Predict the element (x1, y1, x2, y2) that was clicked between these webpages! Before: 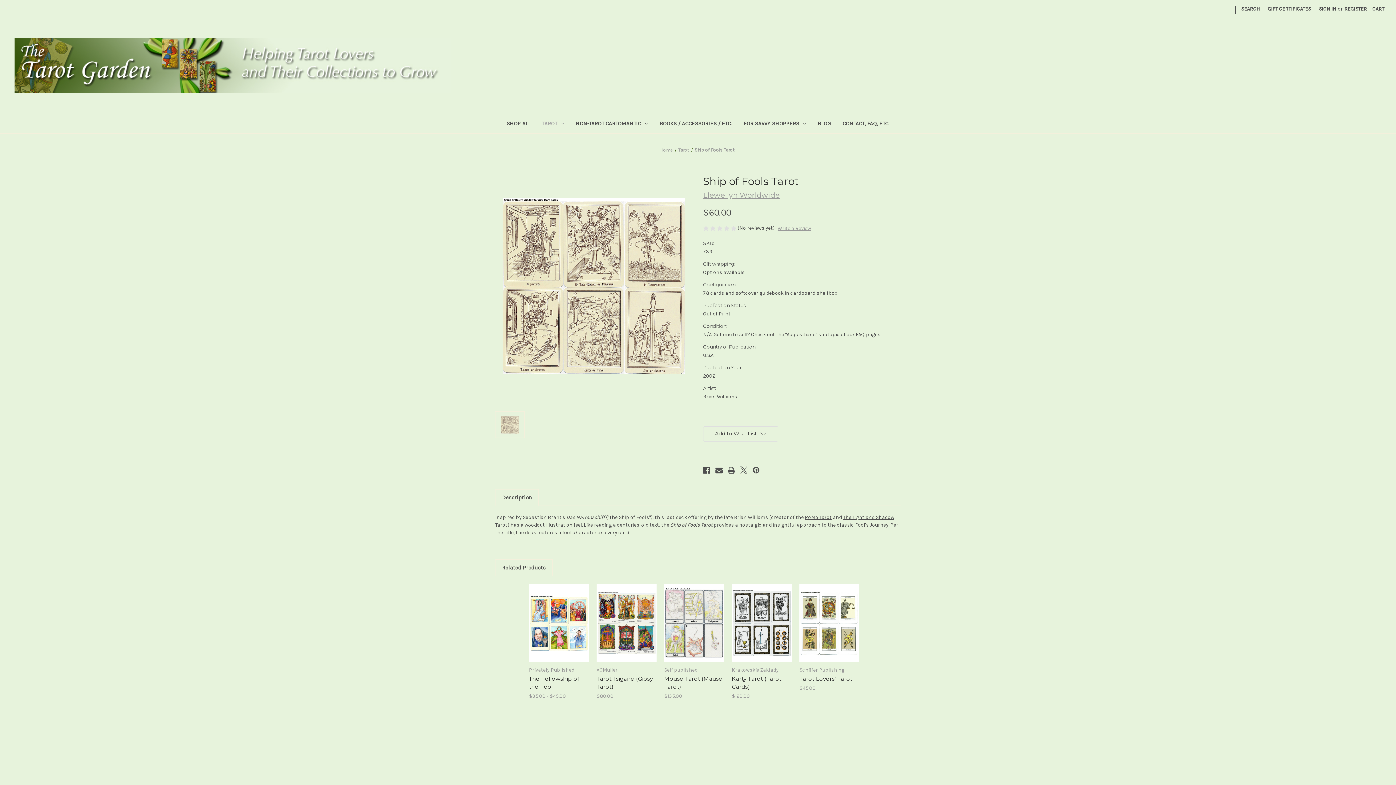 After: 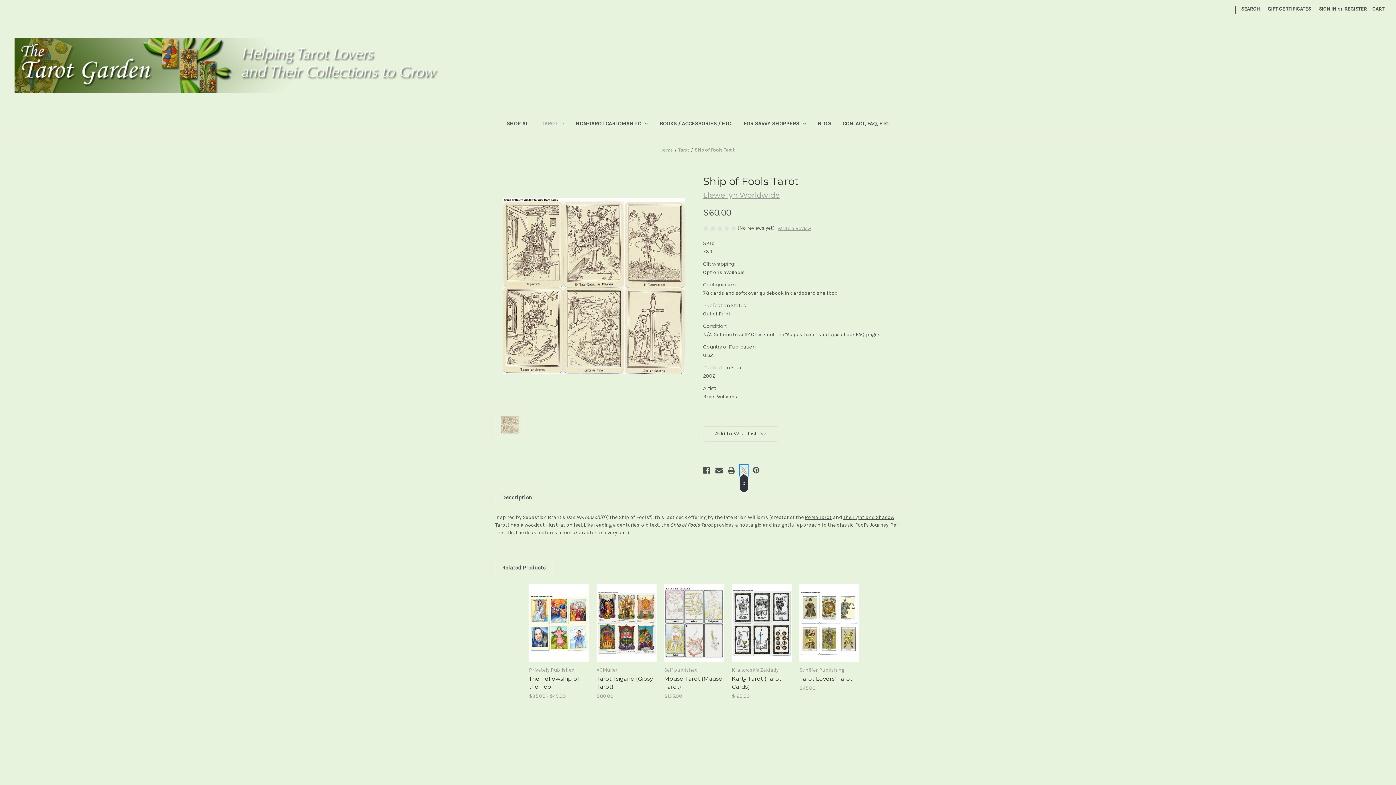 Action: bbox: (740, 465, 747, 475) label: X